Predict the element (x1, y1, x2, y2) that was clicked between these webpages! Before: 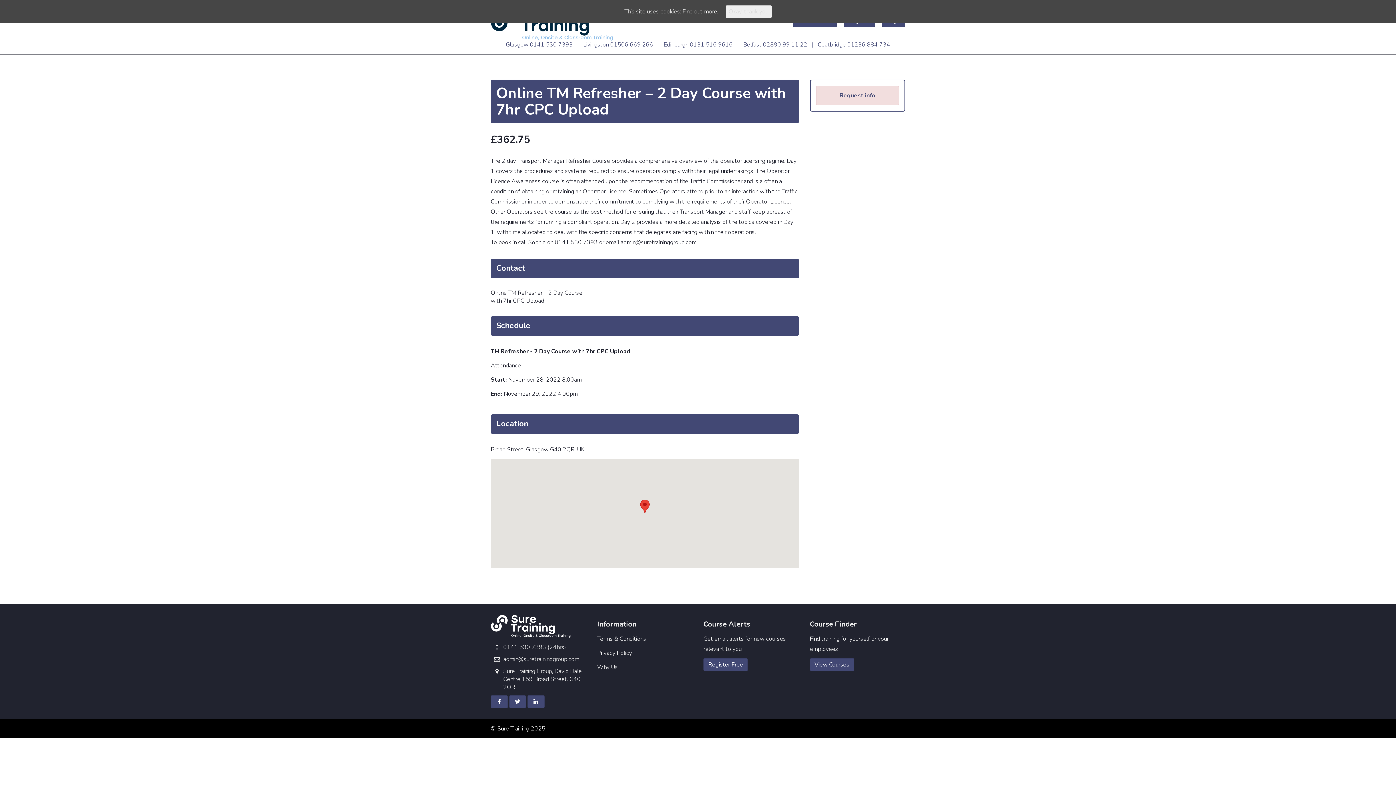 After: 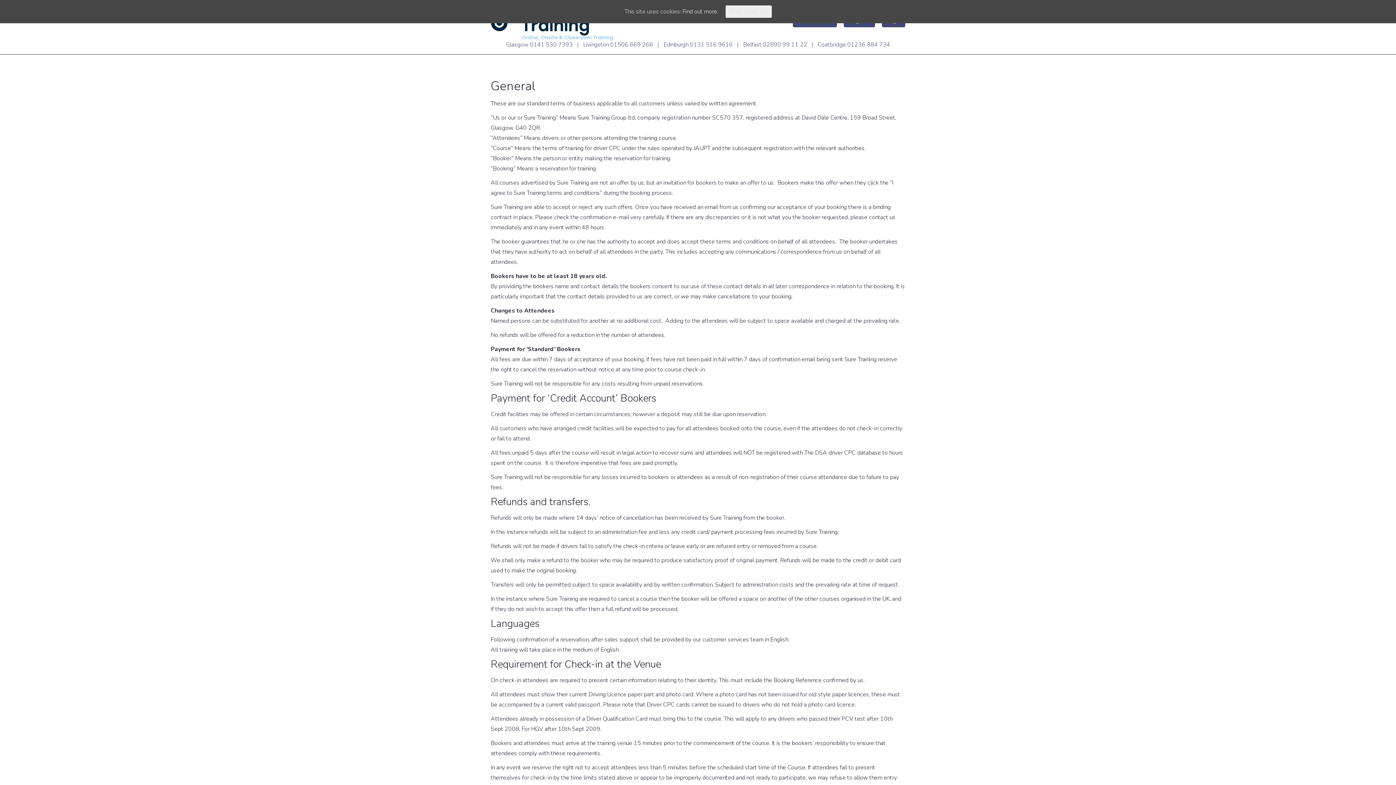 Action: label: Terms & Conditions bbox: (597, 635, 646, 643)